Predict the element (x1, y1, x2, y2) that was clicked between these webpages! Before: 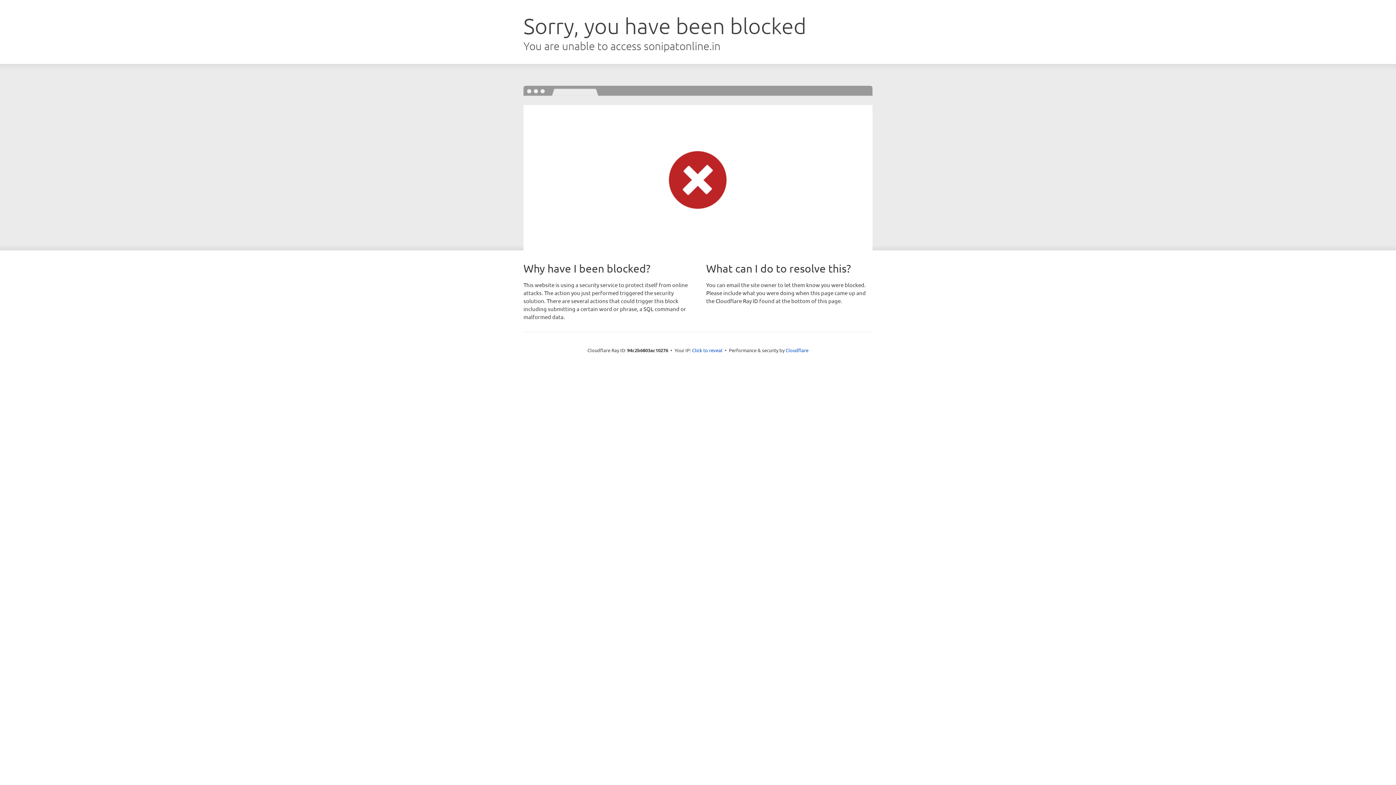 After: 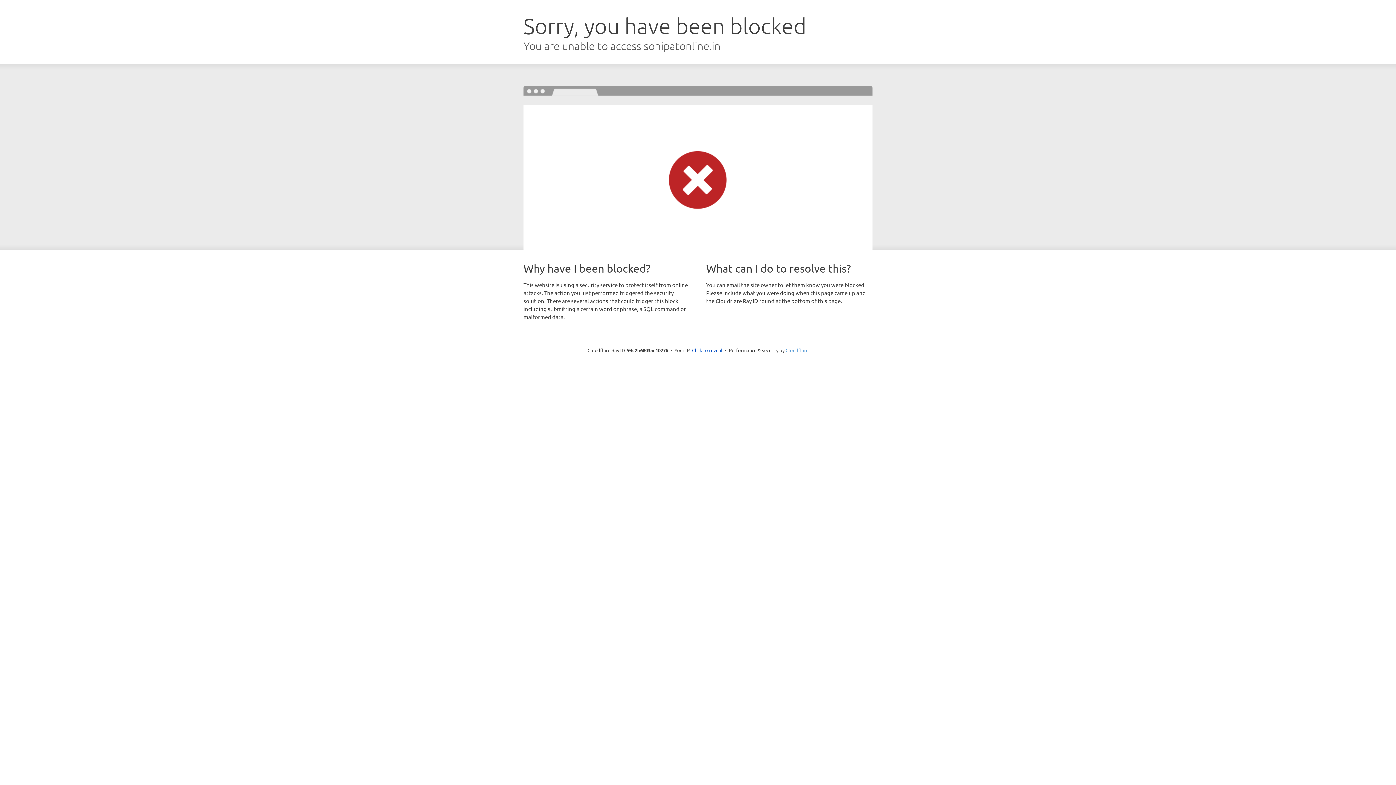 Action: bbox: (785, 347, 808, 353) label: Cloudflare